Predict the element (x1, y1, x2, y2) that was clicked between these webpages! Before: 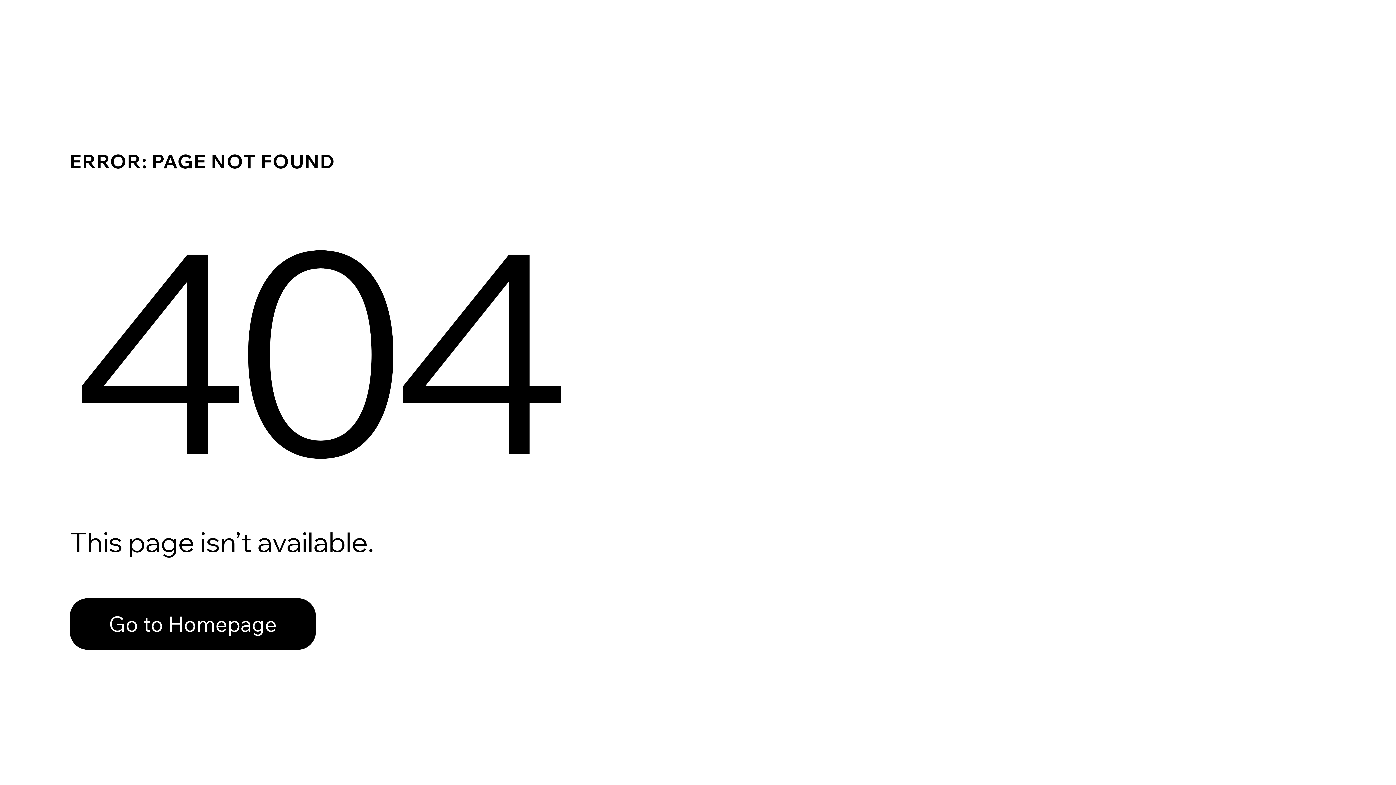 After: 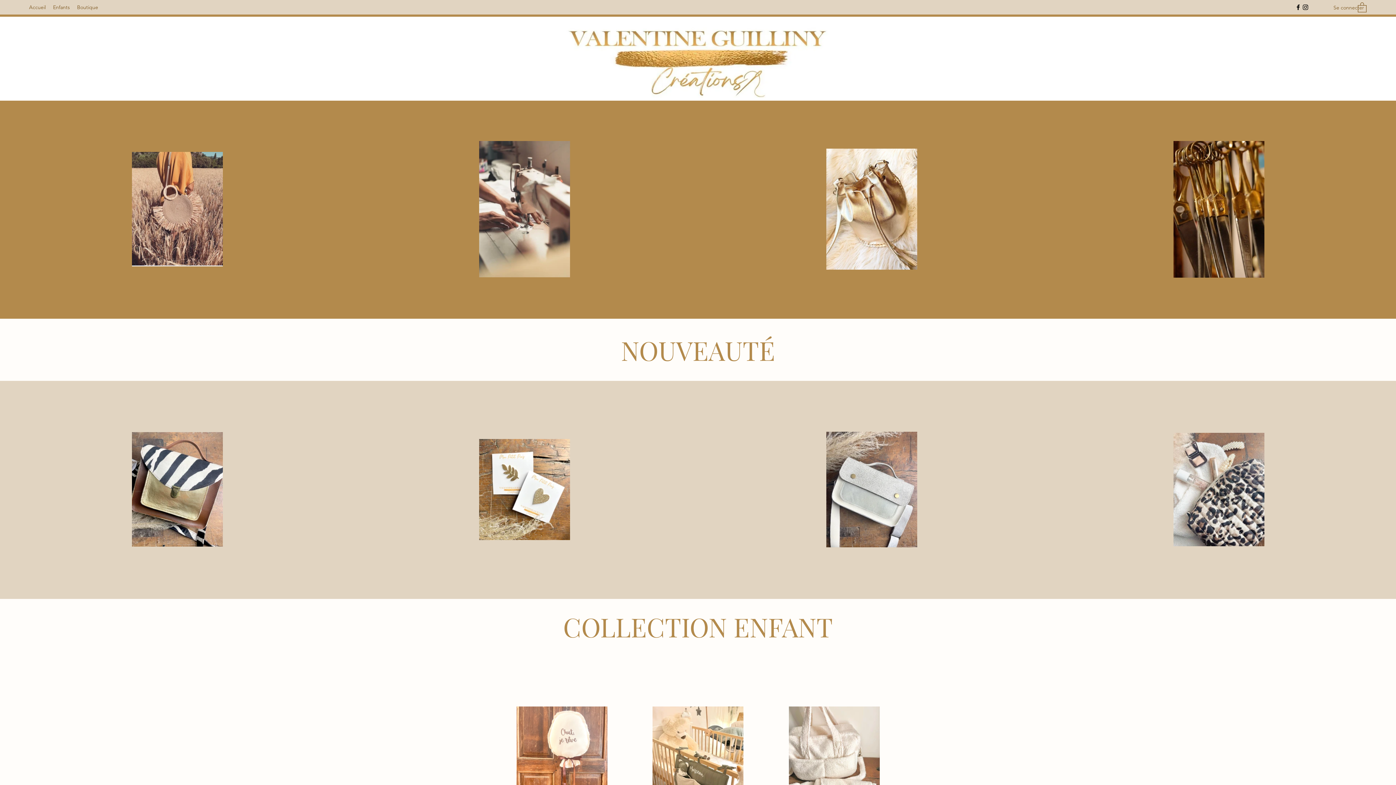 Action: label: Go to Homepage bbox: (69, 582, 768, 659)